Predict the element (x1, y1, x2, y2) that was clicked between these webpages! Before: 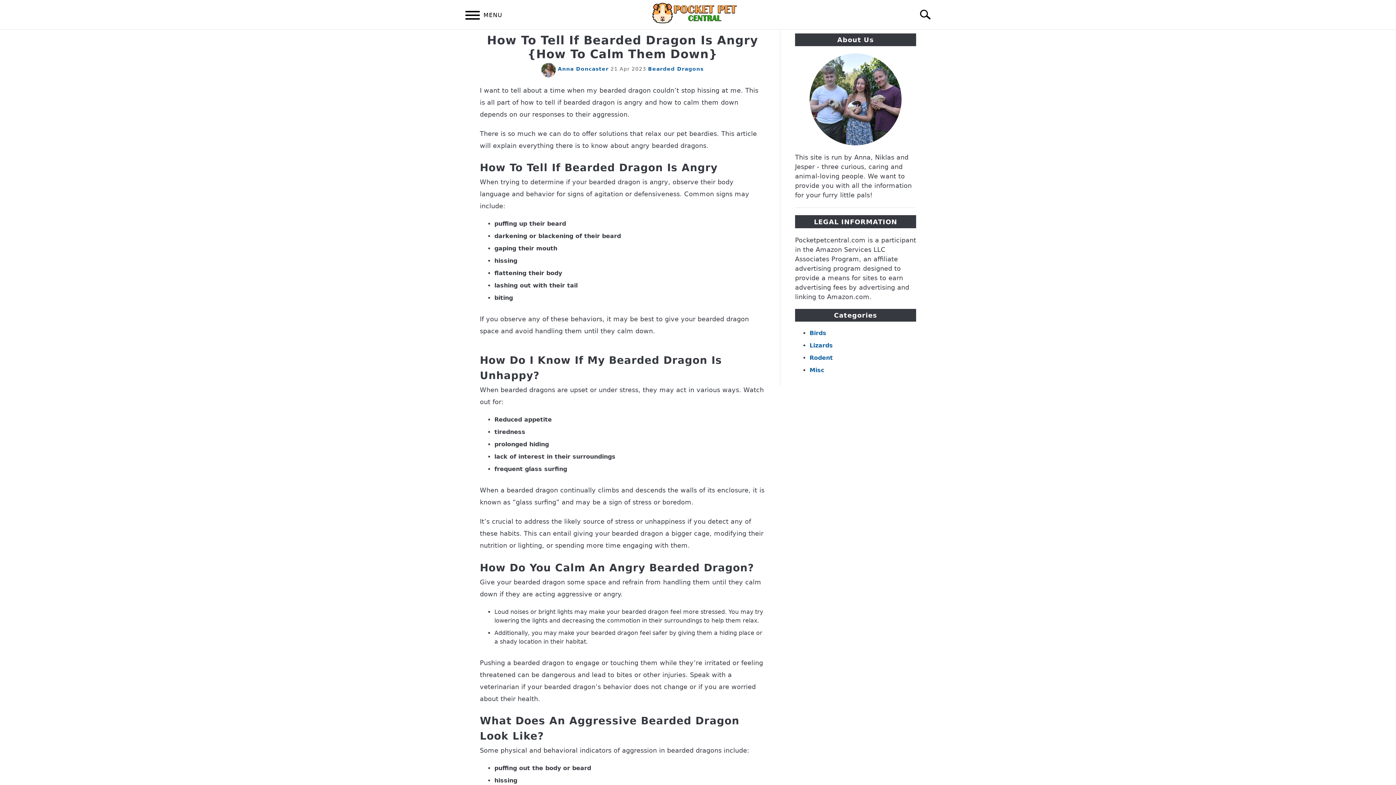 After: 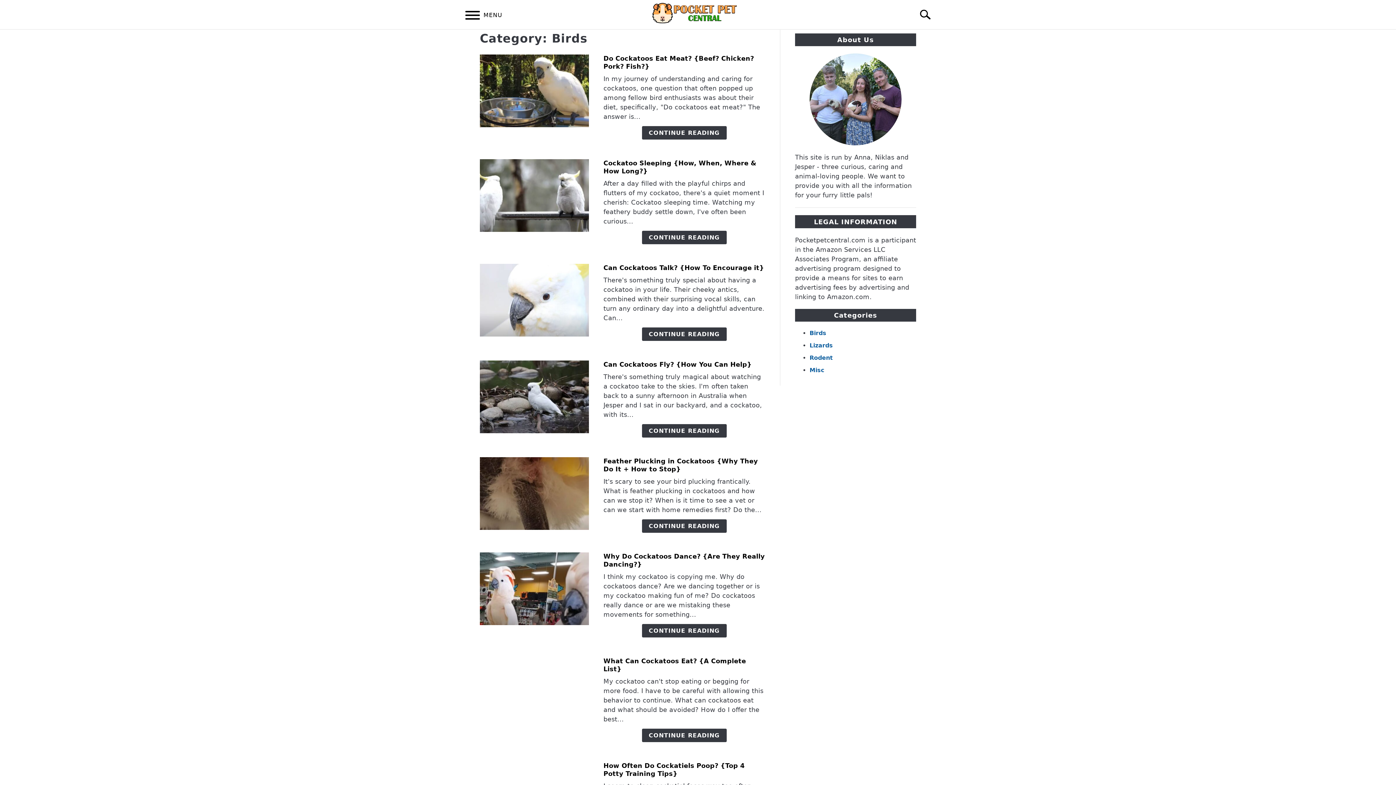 Action: bbox: (809, 329, 826, 336) label: Birds